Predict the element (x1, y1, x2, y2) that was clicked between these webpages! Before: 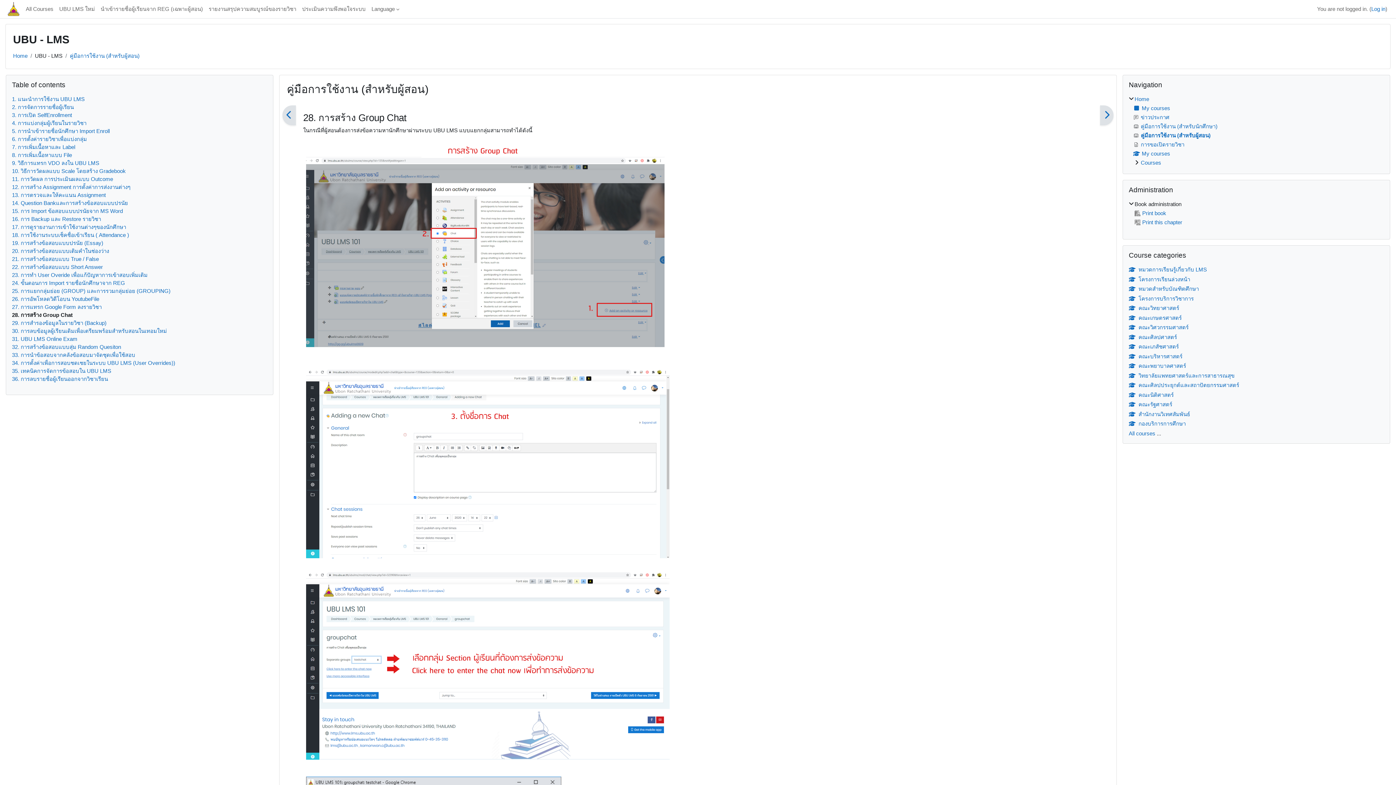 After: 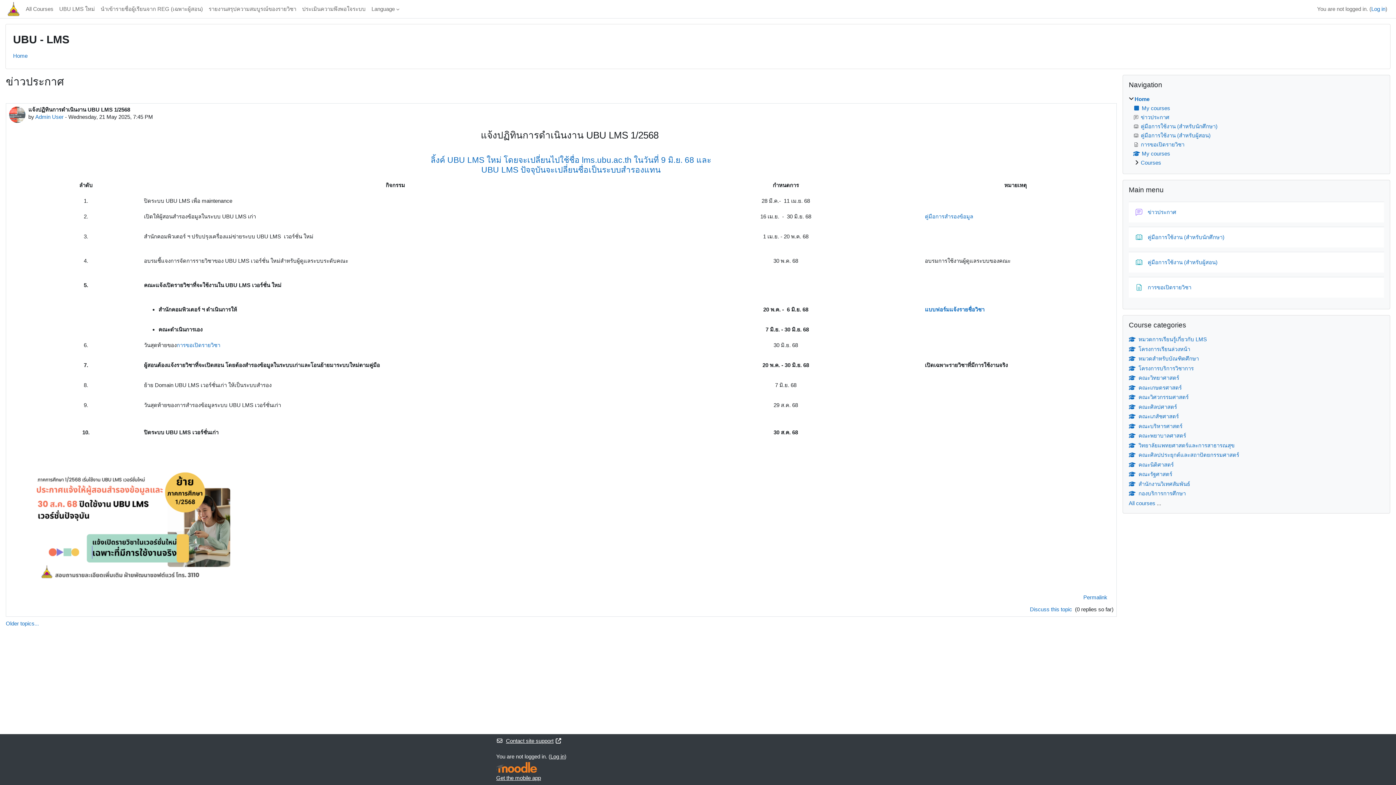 Action: bbox: (7, 1, 21, 16)